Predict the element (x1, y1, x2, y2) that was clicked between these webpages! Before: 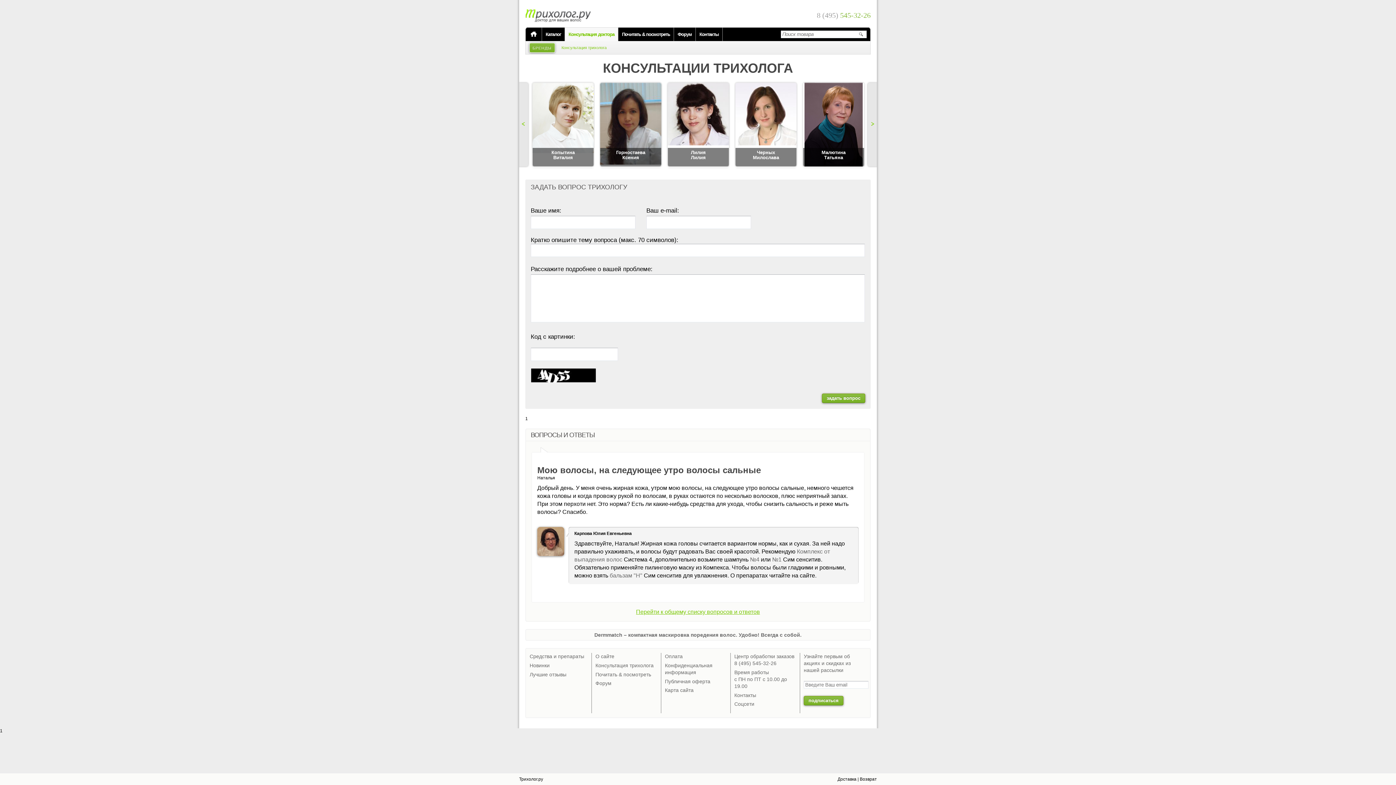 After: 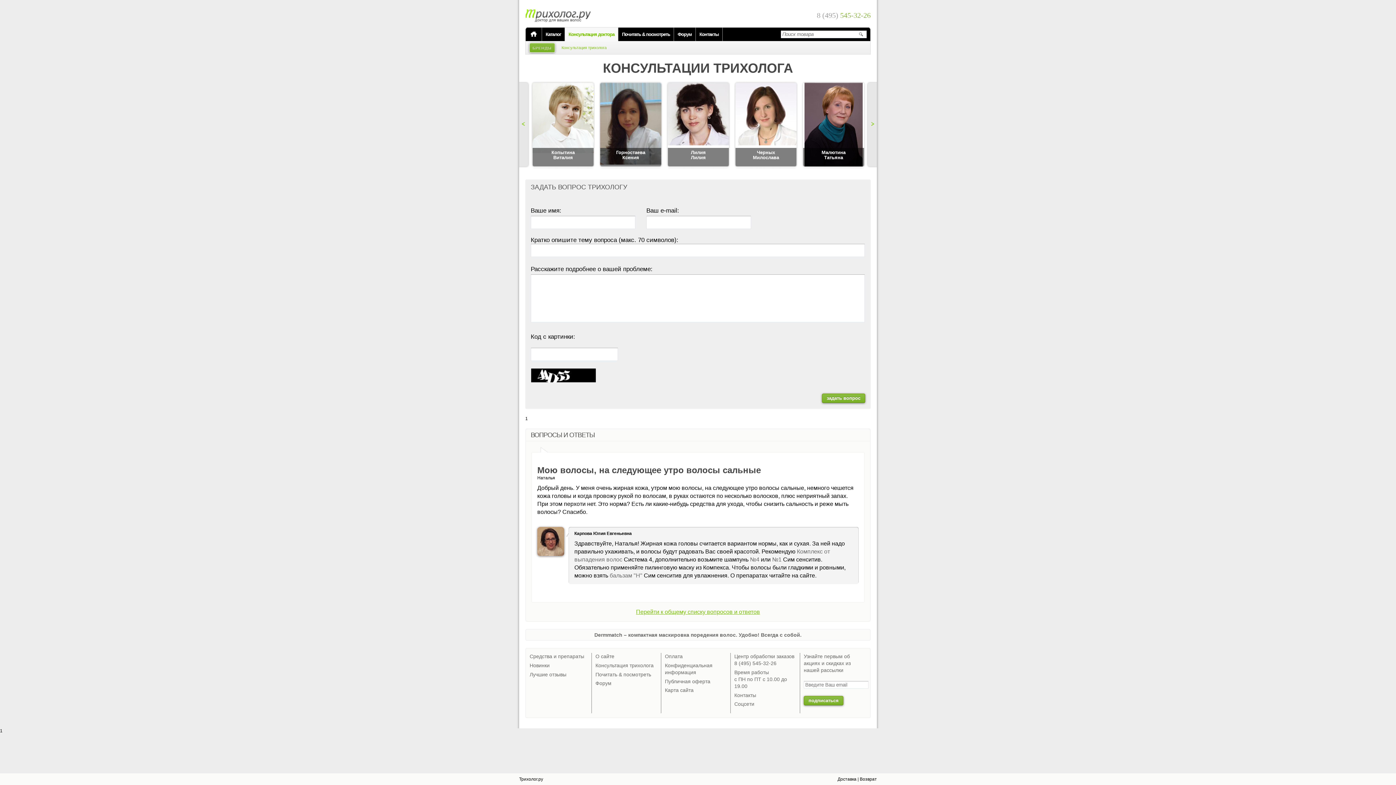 Action: bbox: (598, 81, 662, 168)